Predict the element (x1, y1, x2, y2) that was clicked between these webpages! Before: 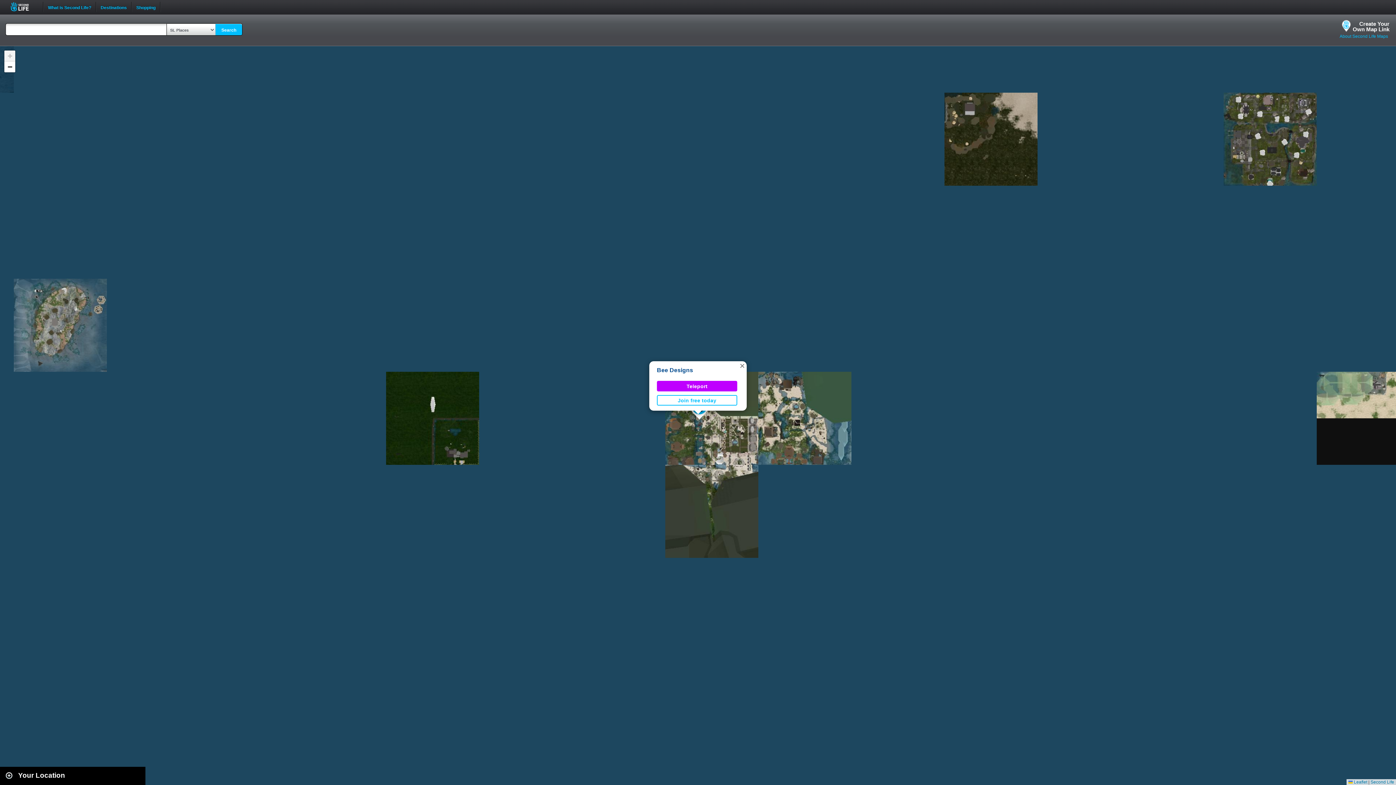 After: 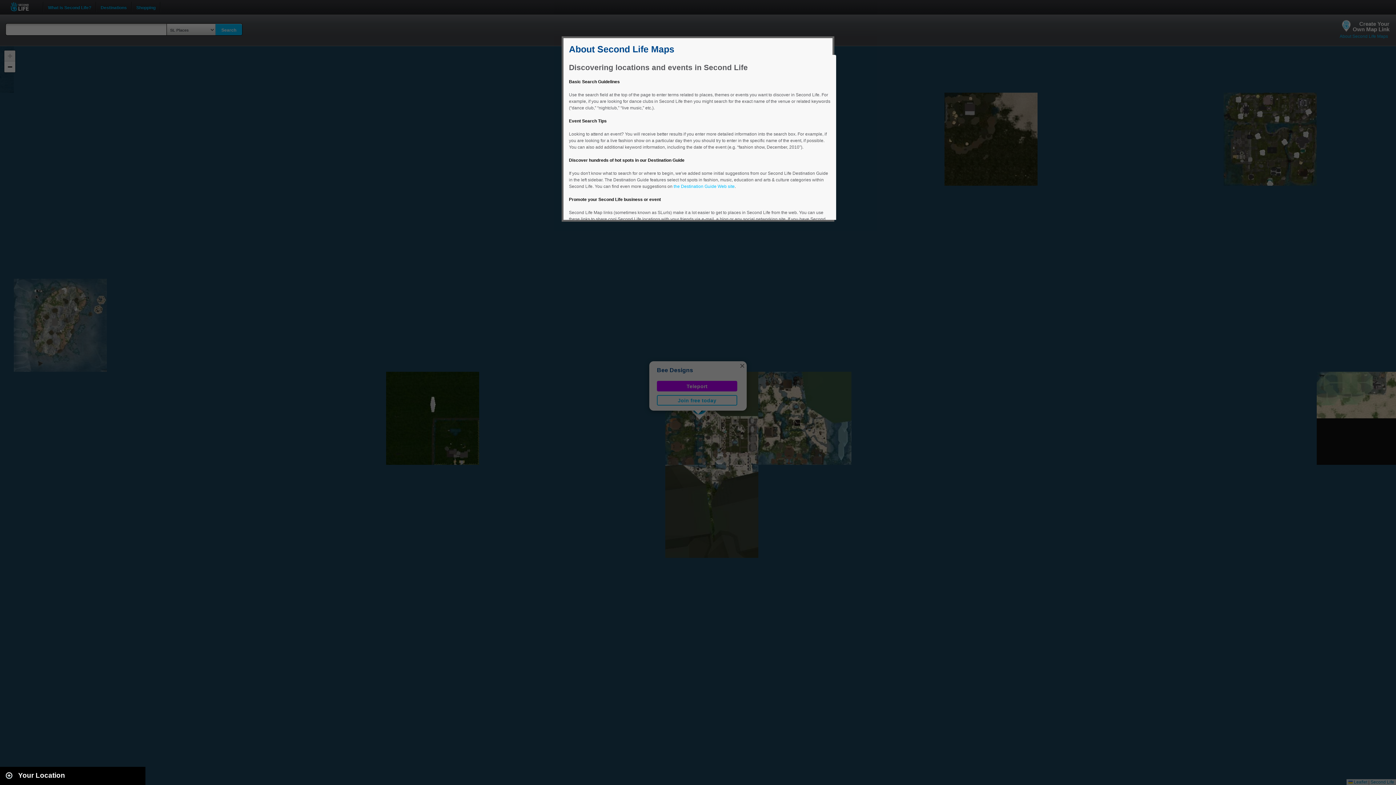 Action: label: About Second Life Maps bbox: (1340, 33, 1388, 38)